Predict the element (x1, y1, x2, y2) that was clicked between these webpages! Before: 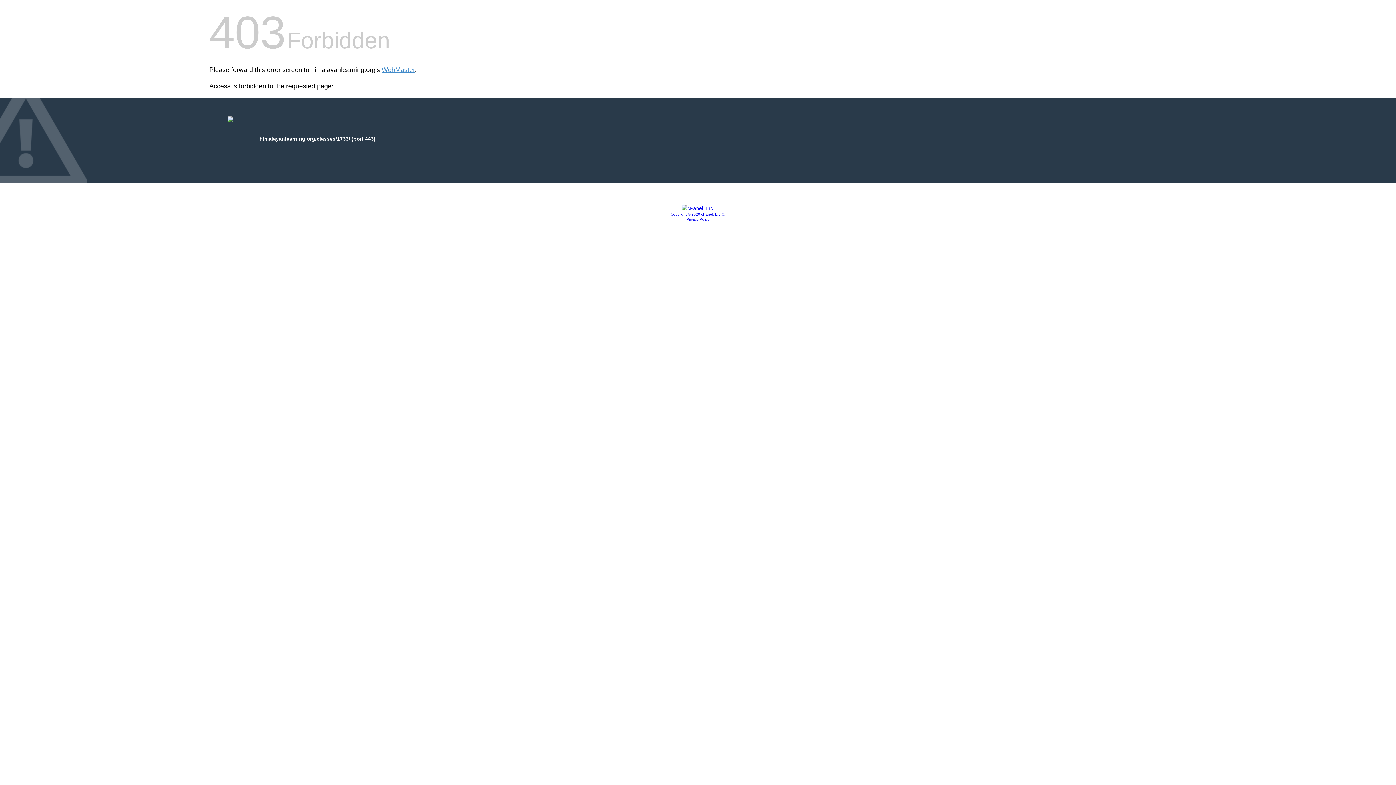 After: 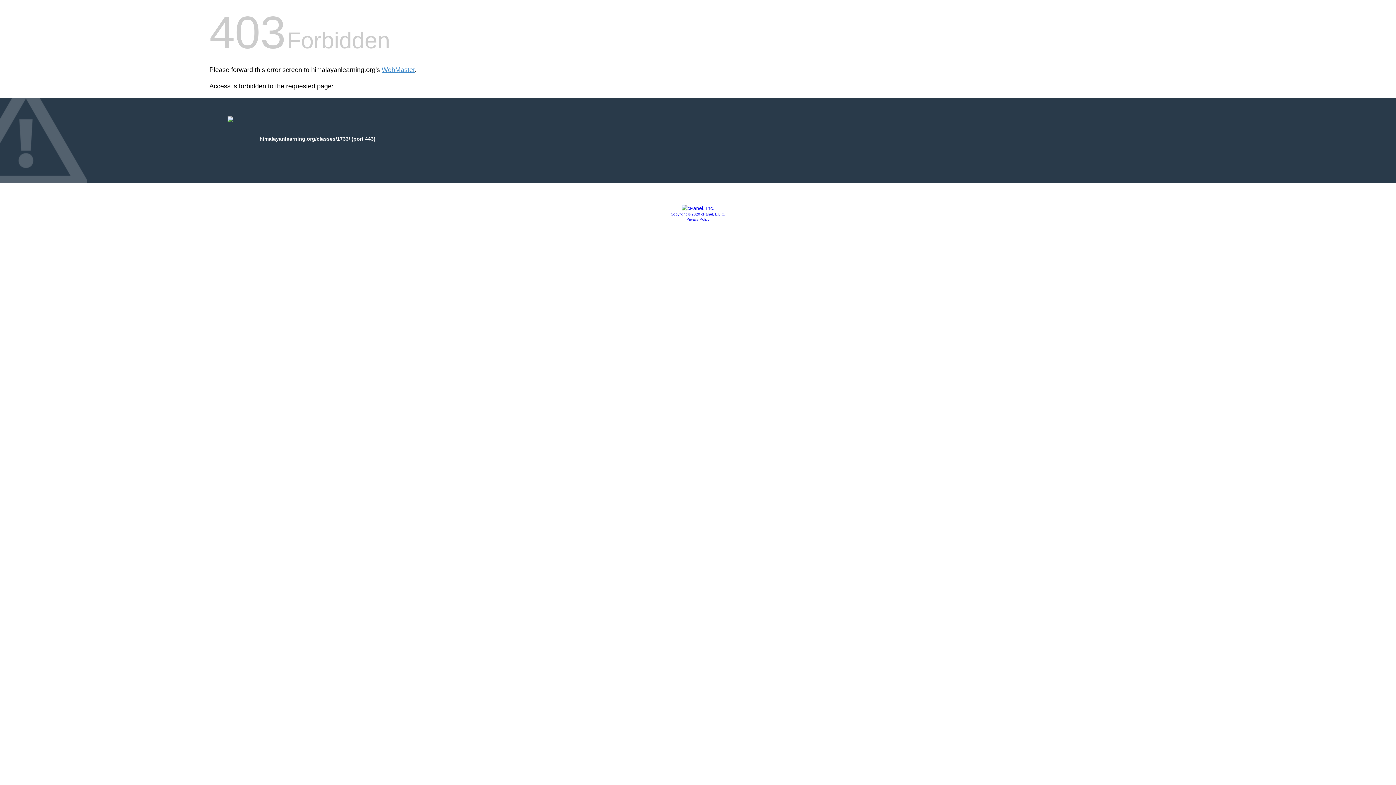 Action: bbox: (681, 205, 714, 211)